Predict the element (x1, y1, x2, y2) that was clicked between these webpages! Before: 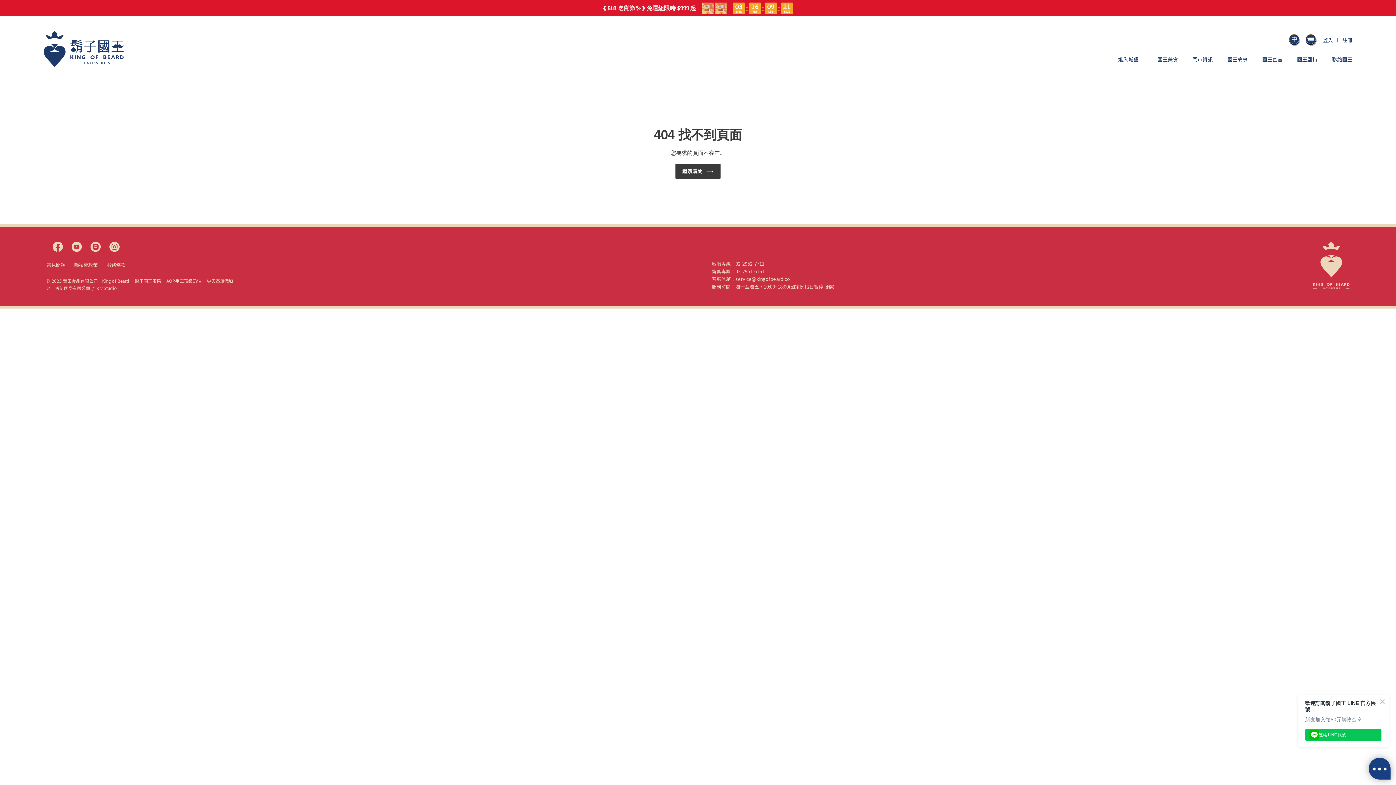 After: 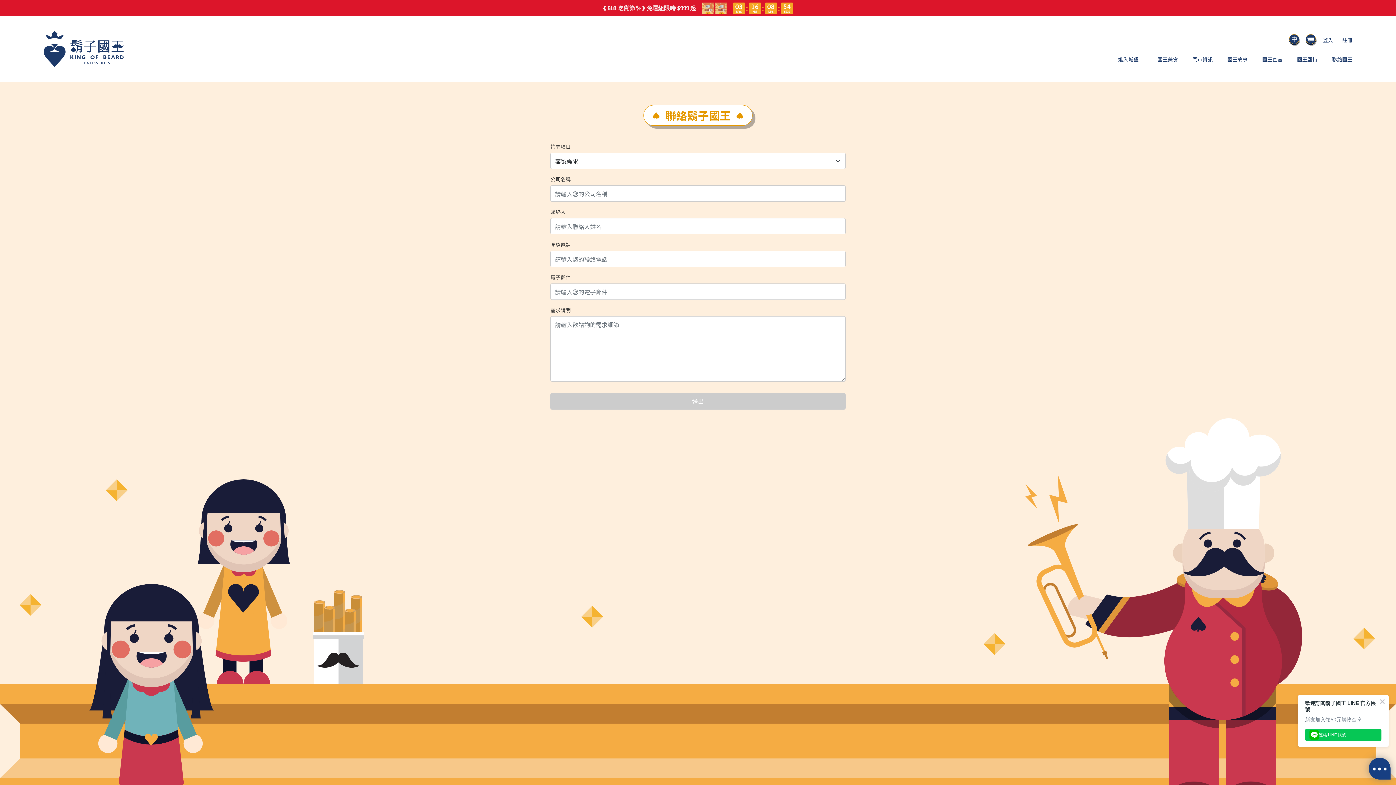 Action: label: 聯絡國王 bbox: (1328, 54, 1357, 64)